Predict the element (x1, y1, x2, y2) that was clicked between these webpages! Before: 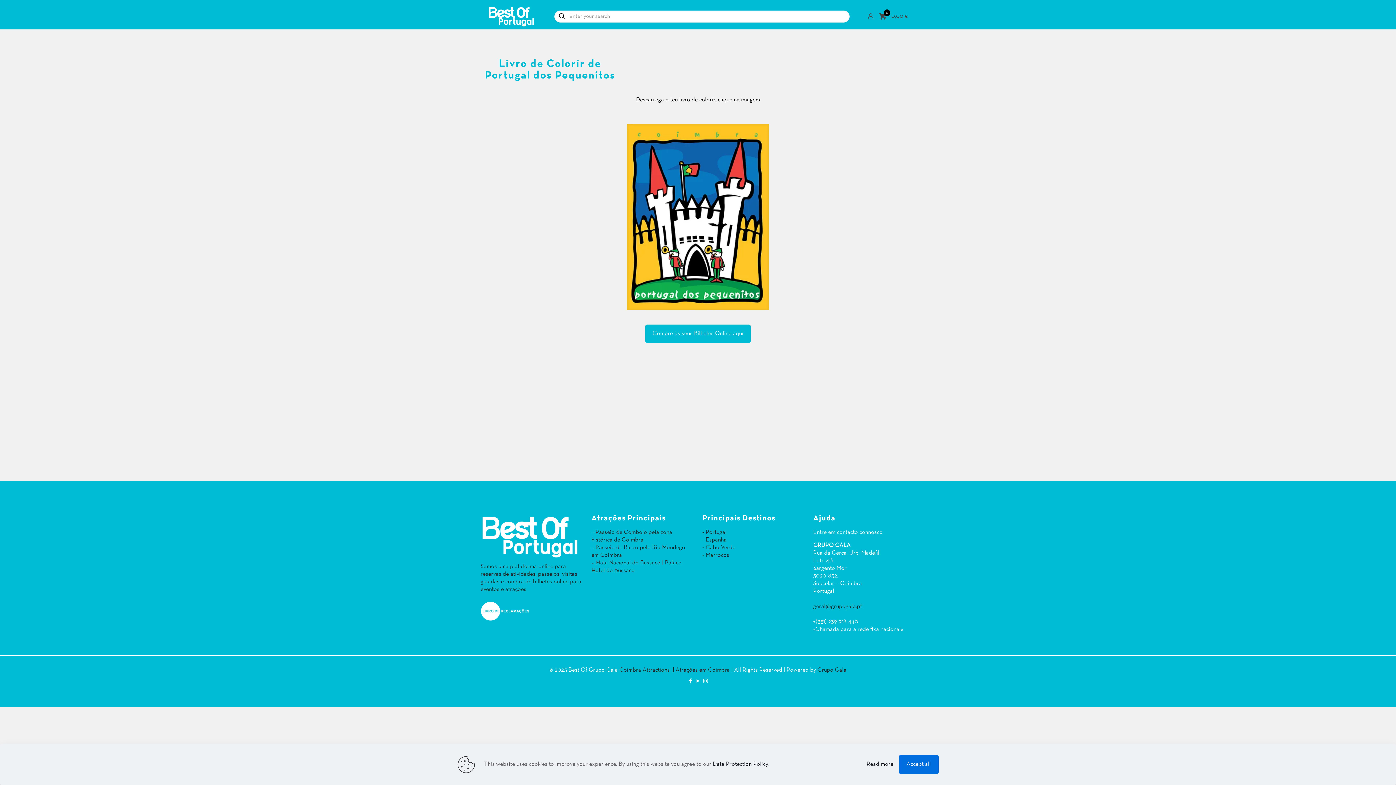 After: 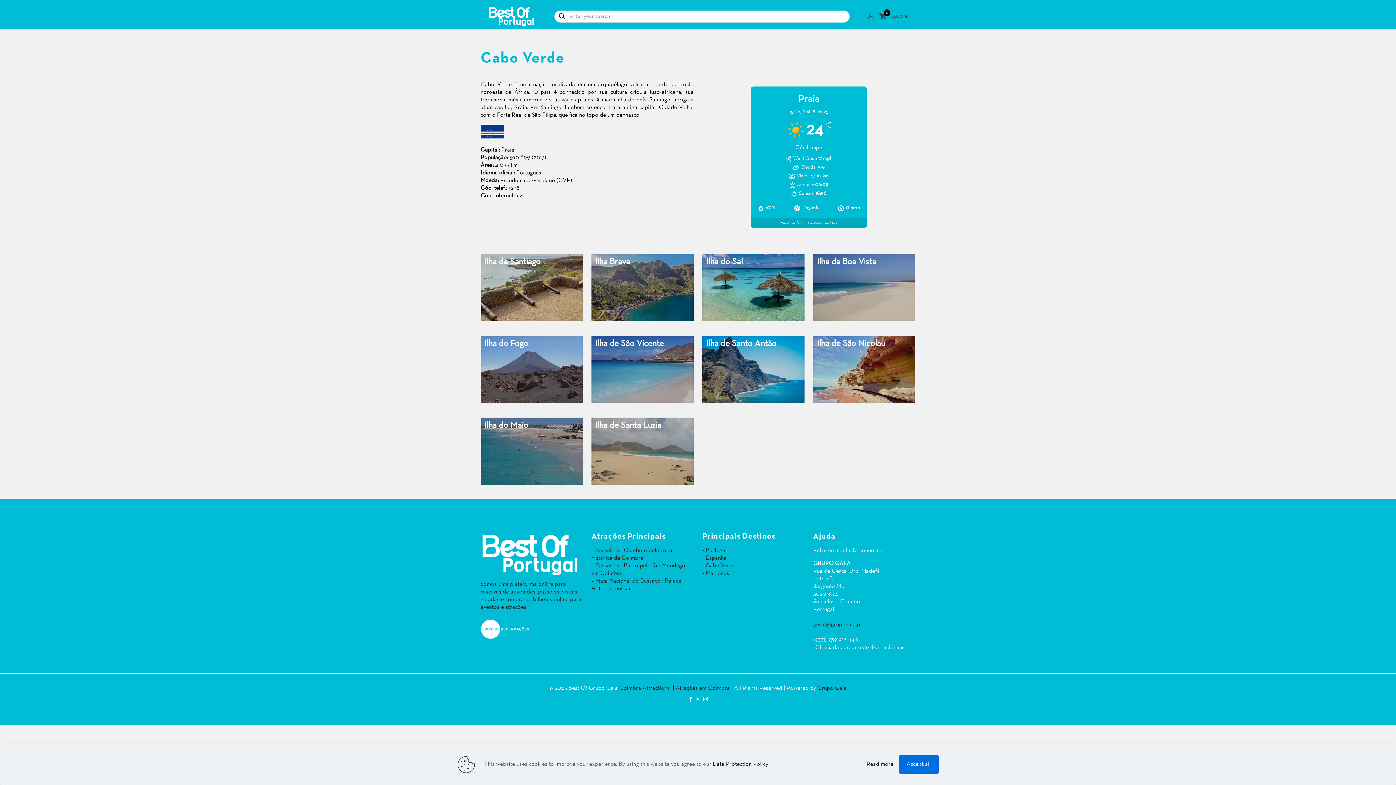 Action: bbox: (702, 545, 735, 550) label: - Cabo Verde